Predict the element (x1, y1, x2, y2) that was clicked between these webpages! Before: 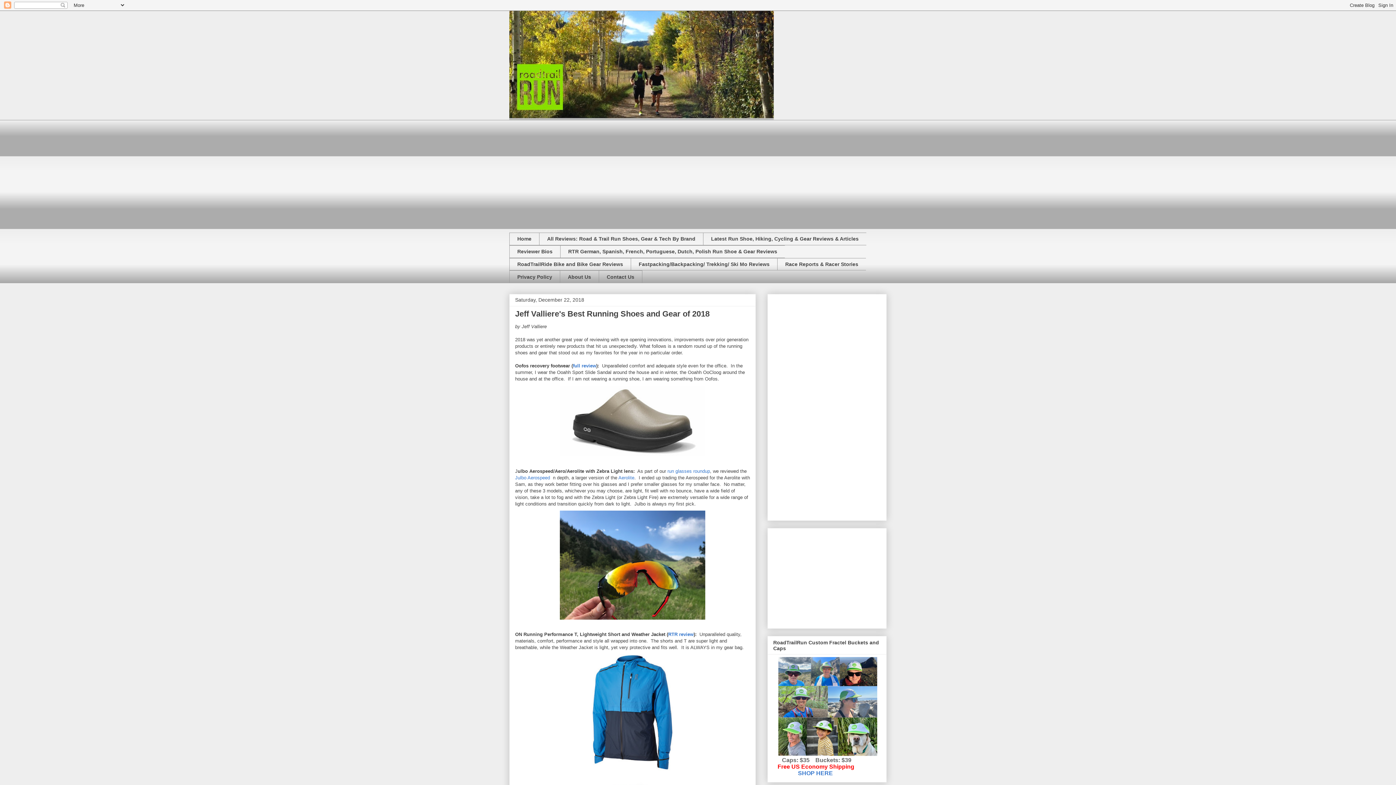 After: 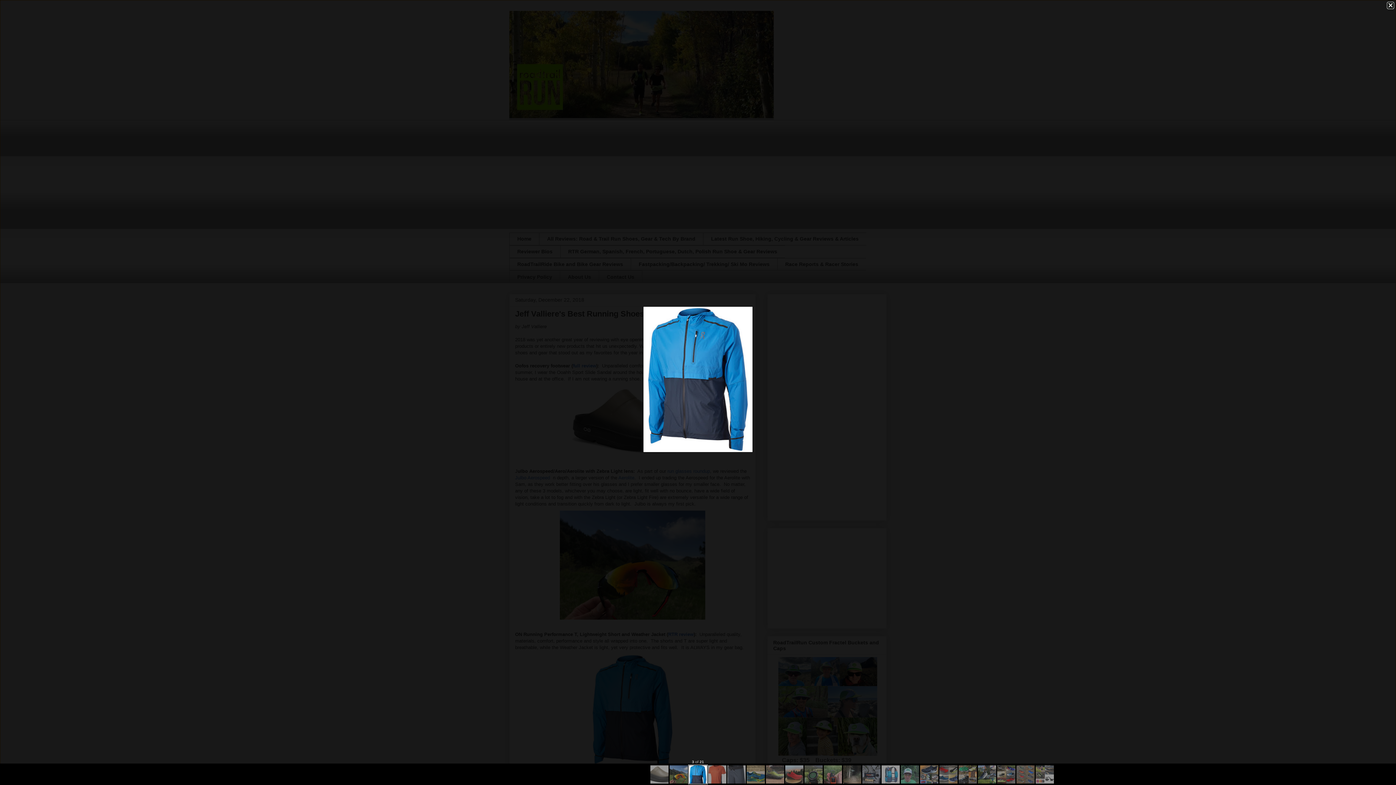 Action: bbox: (585, 769, 679, 775)